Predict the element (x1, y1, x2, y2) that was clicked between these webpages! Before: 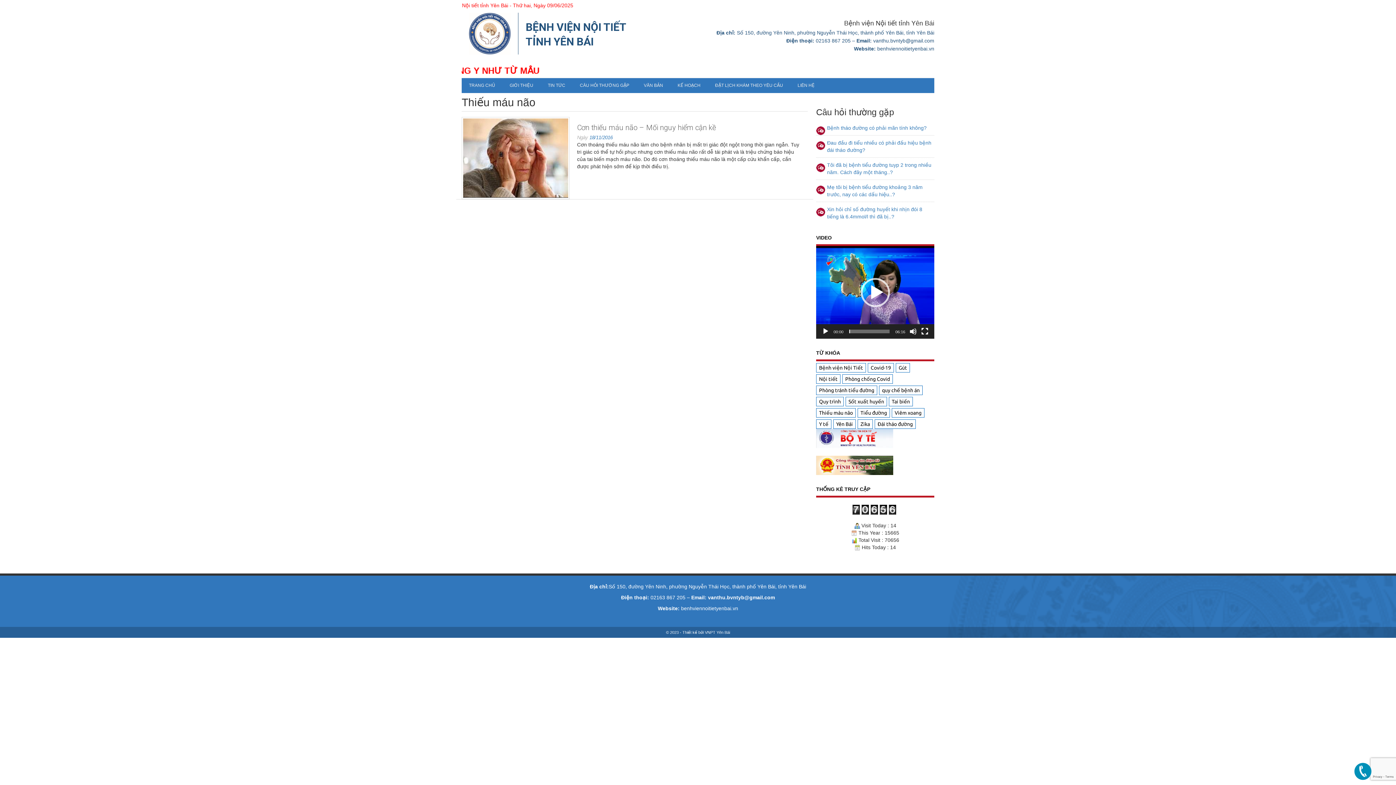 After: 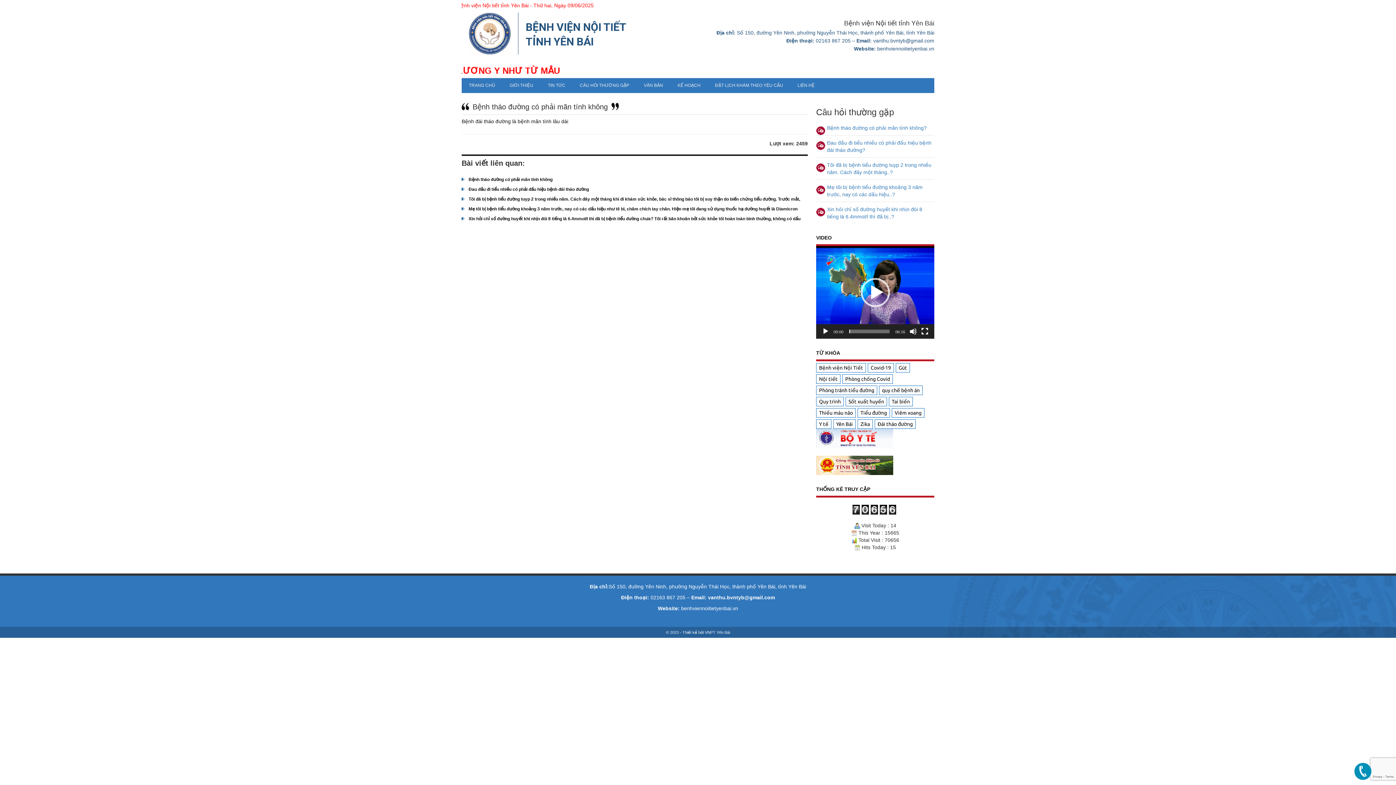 Action: bbox: (816, 120, 934, 135) label: Bệnh tháo đường có phải mãn tính không?